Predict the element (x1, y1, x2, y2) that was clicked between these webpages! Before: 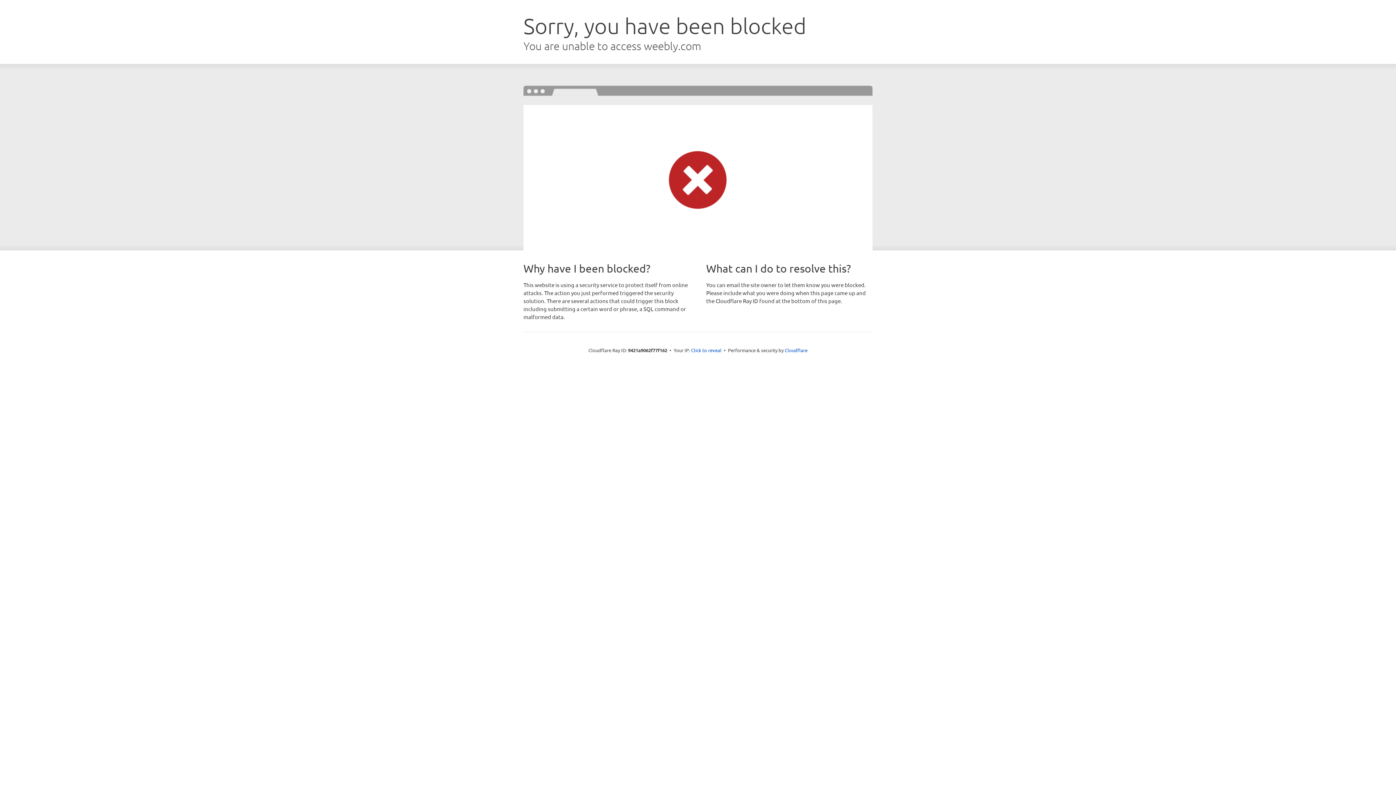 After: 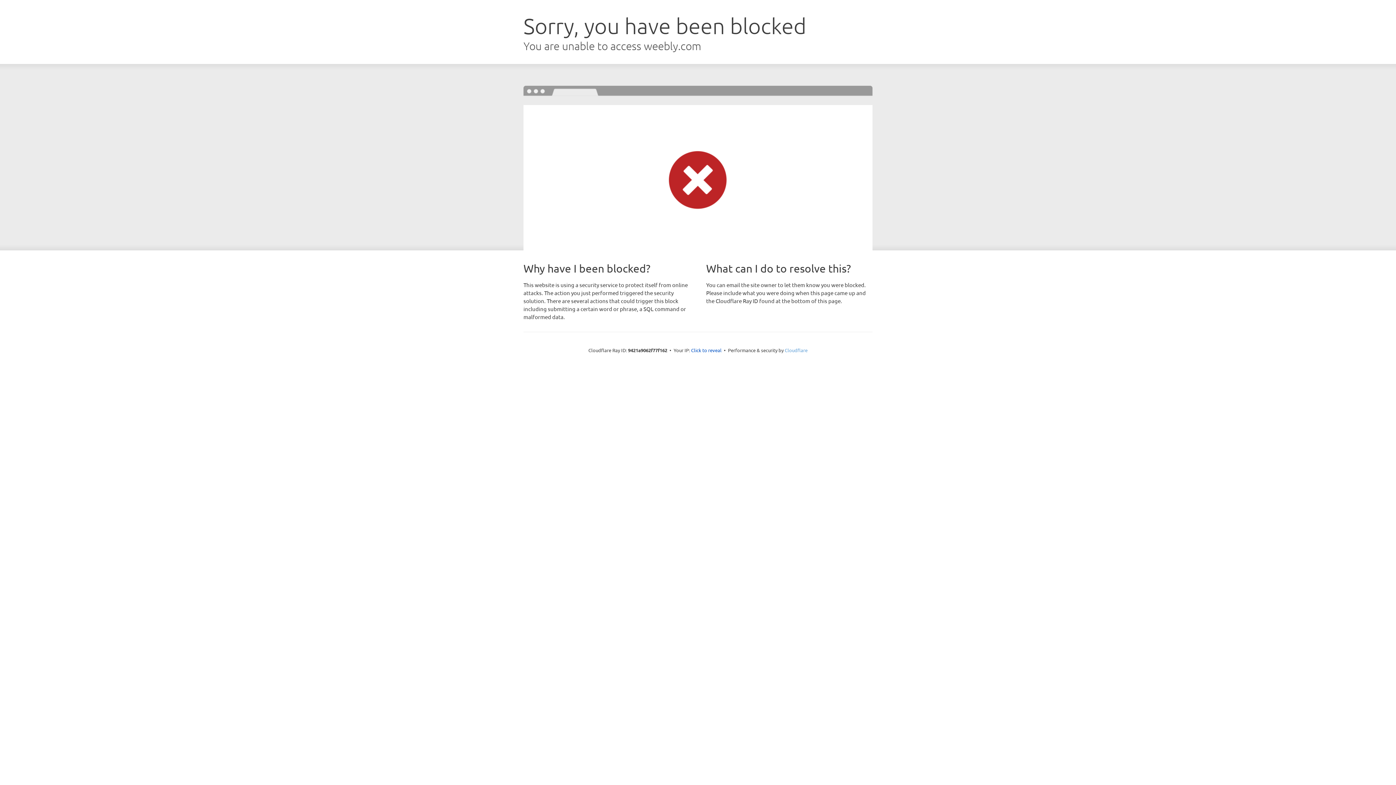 Action: label: Cloudflare bbox: (784, 347, 807, 353)